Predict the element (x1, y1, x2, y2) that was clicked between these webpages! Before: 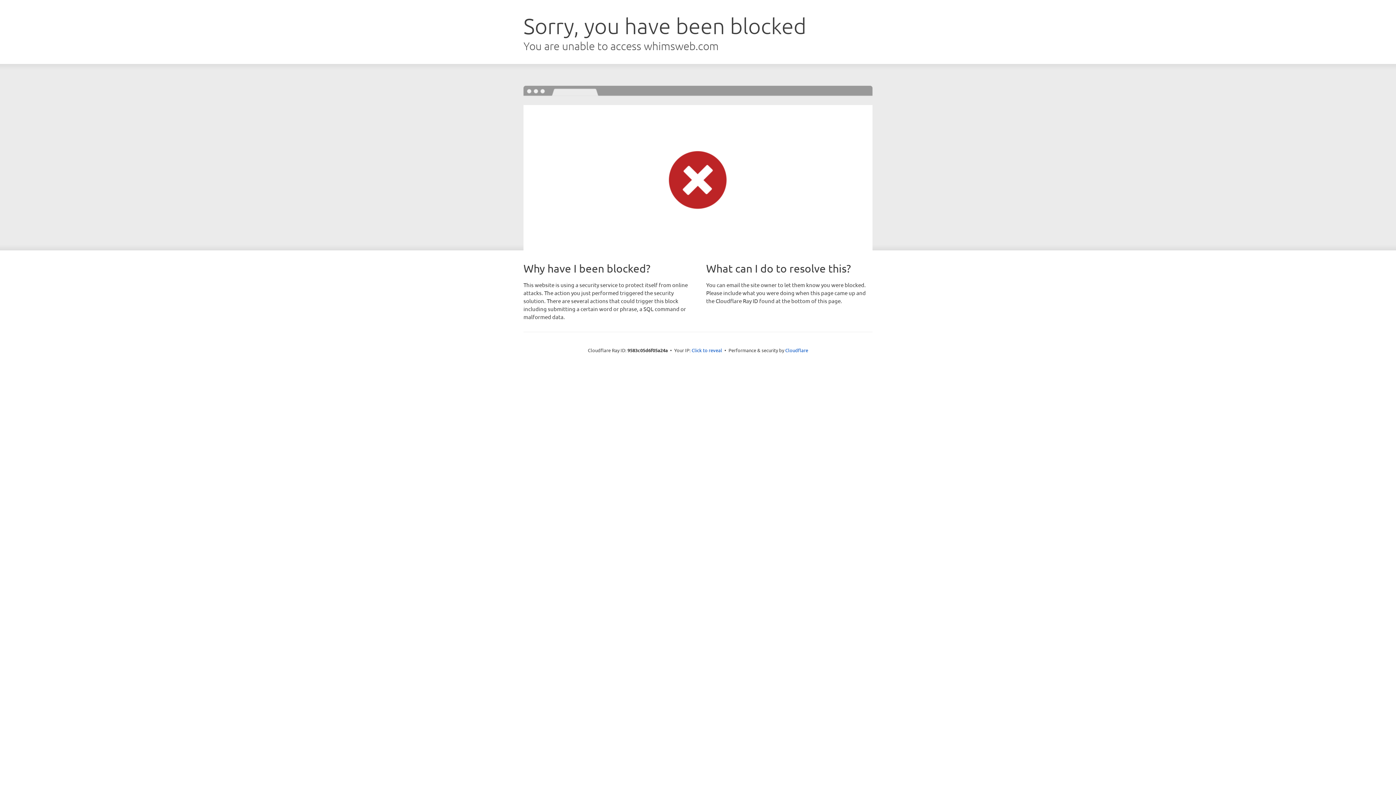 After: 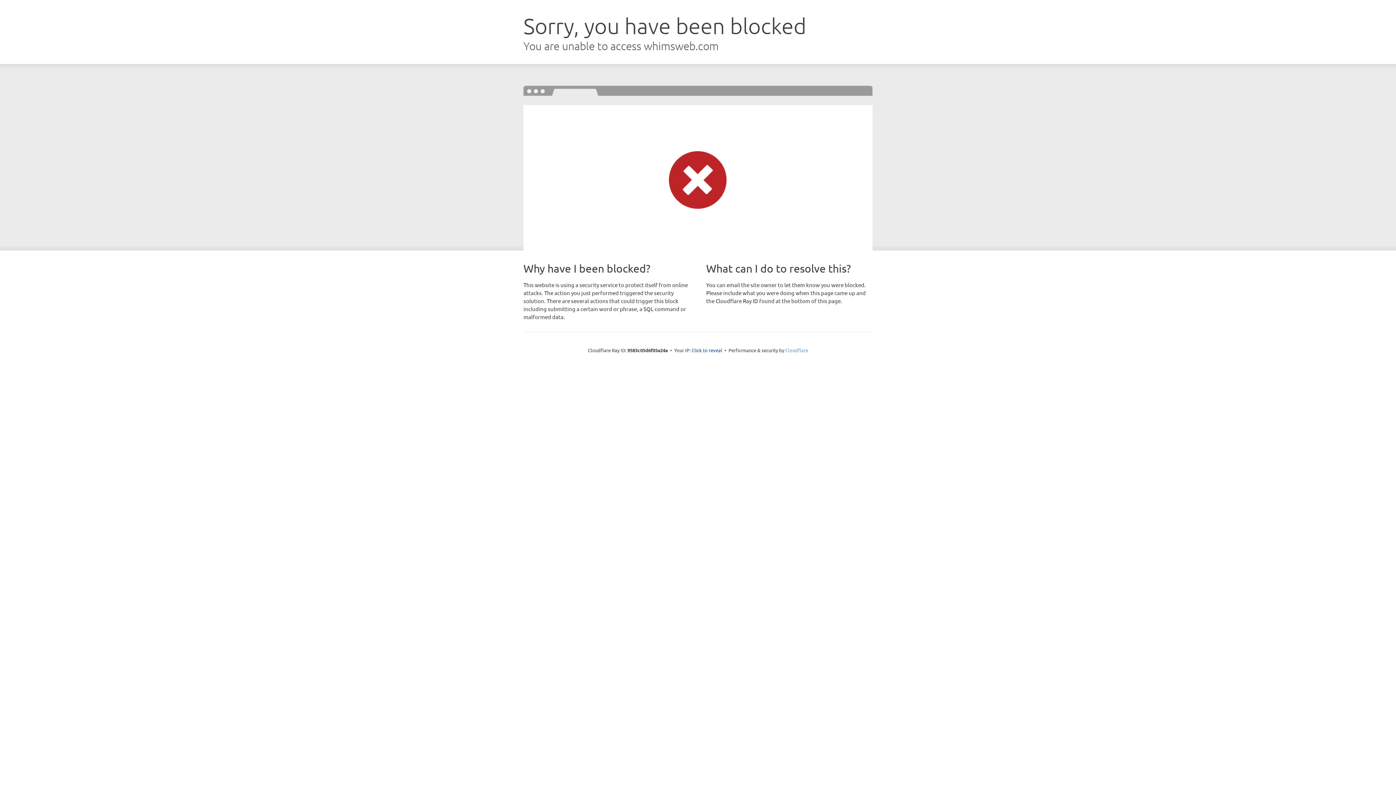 Action: bbox: (785, 347, 808, 353) label: Cloudflare